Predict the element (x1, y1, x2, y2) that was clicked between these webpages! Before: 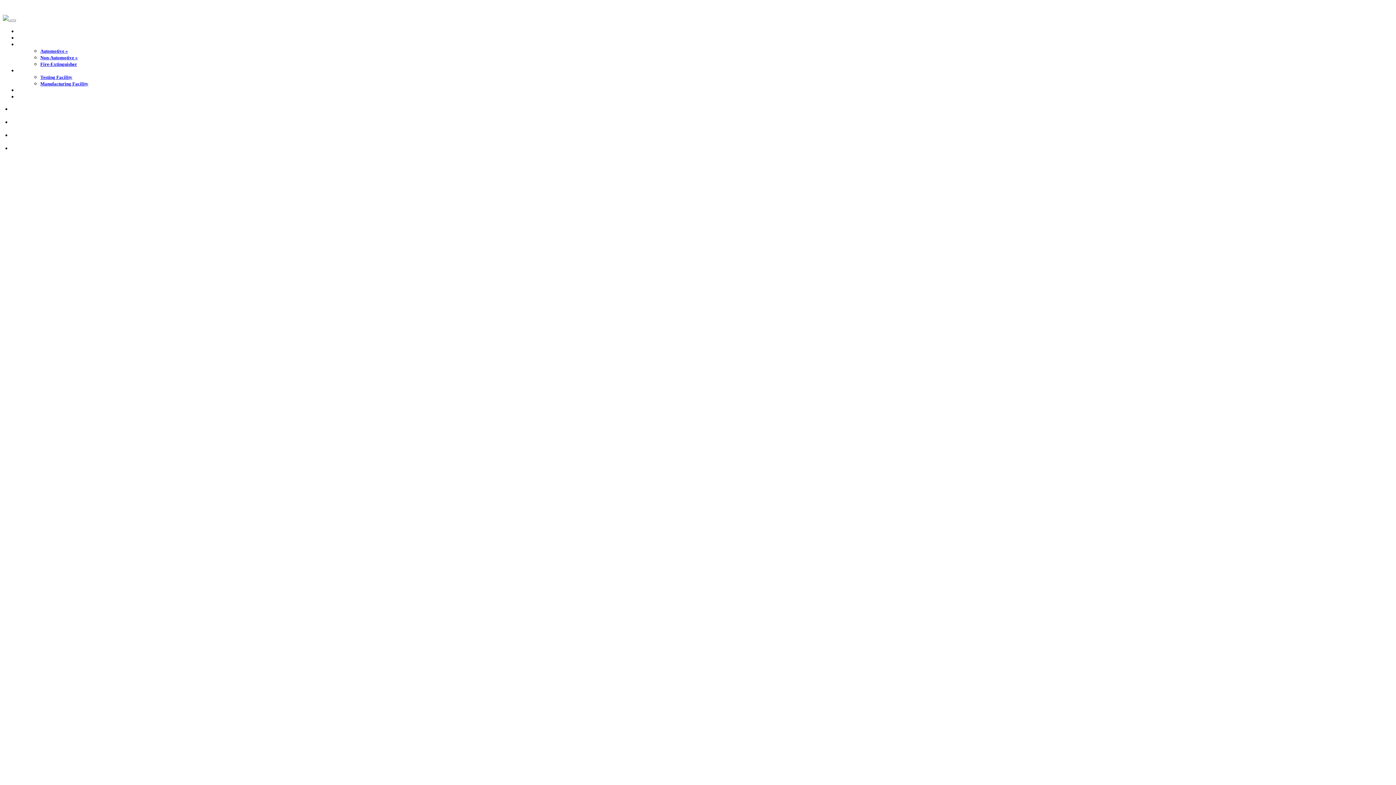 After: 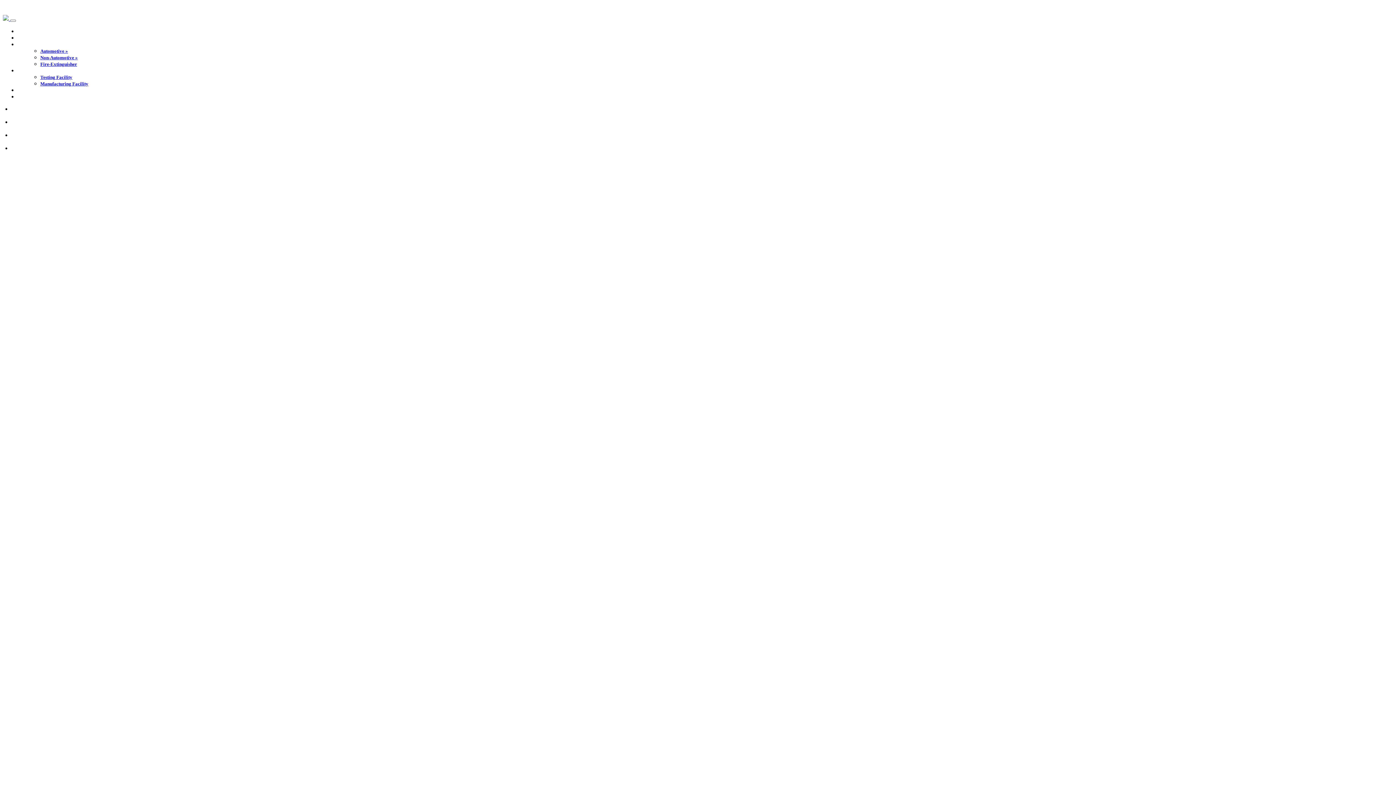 Action: bbox: (25, 29, 39, 33) label: HOME